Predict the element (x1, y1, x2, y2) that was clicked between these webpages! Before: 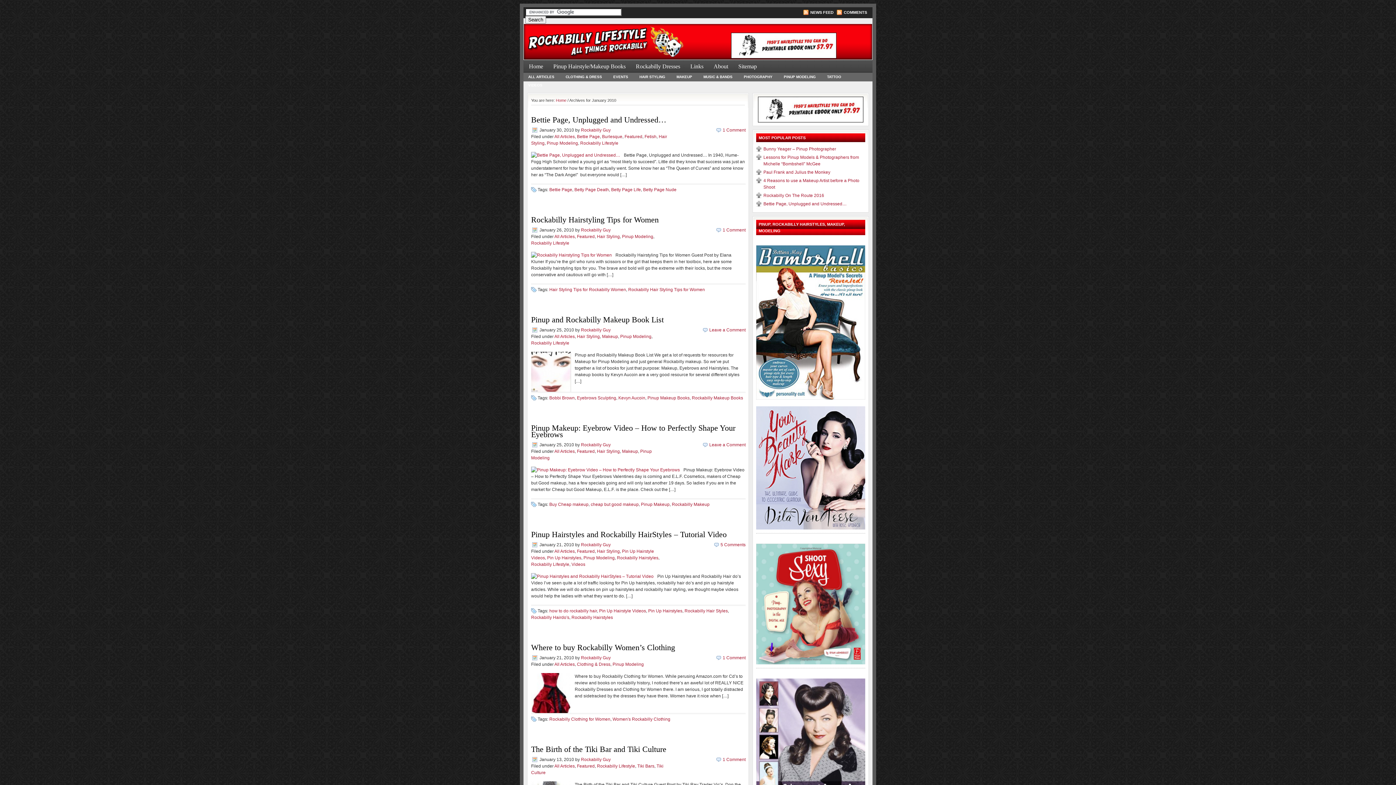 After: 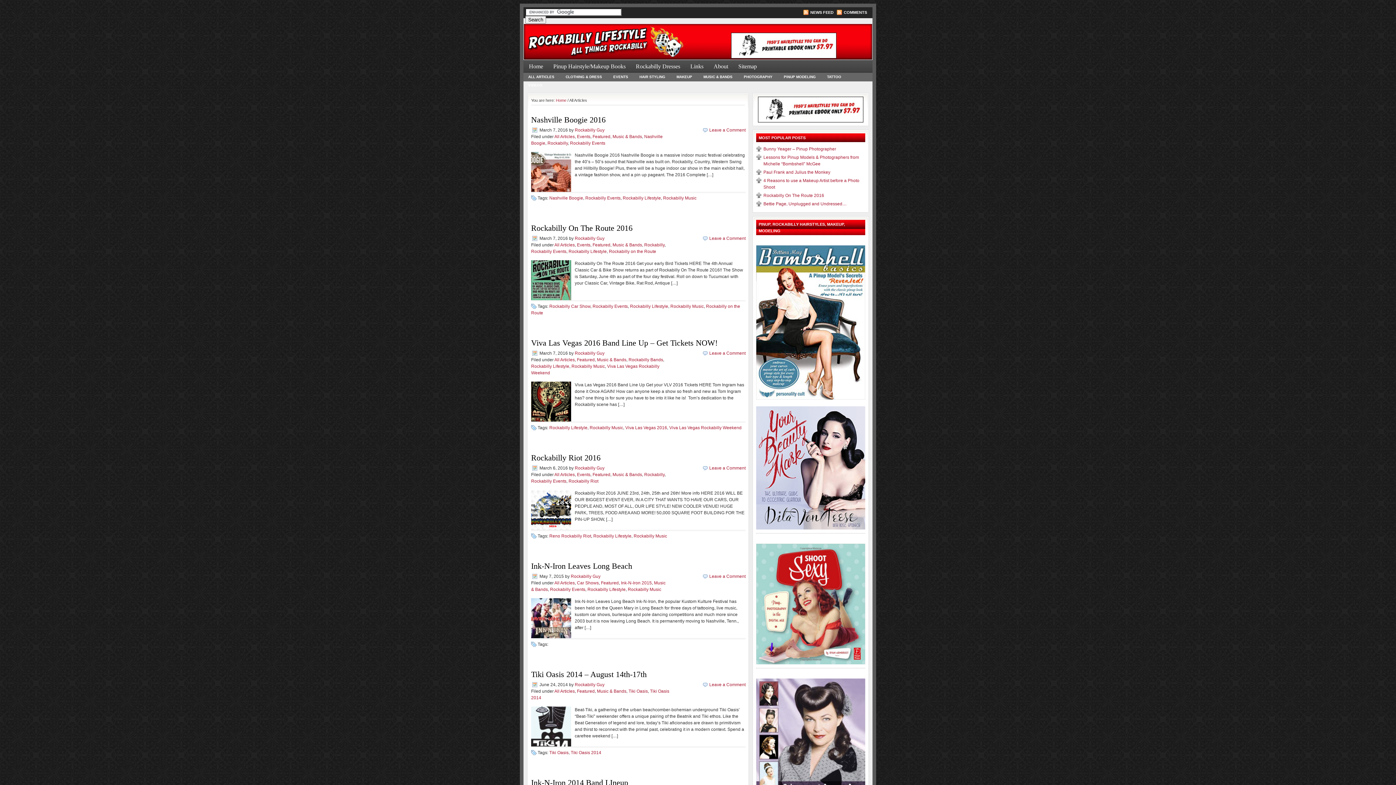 Action: label: All Articles bbox: (554, 764, 574, 769)